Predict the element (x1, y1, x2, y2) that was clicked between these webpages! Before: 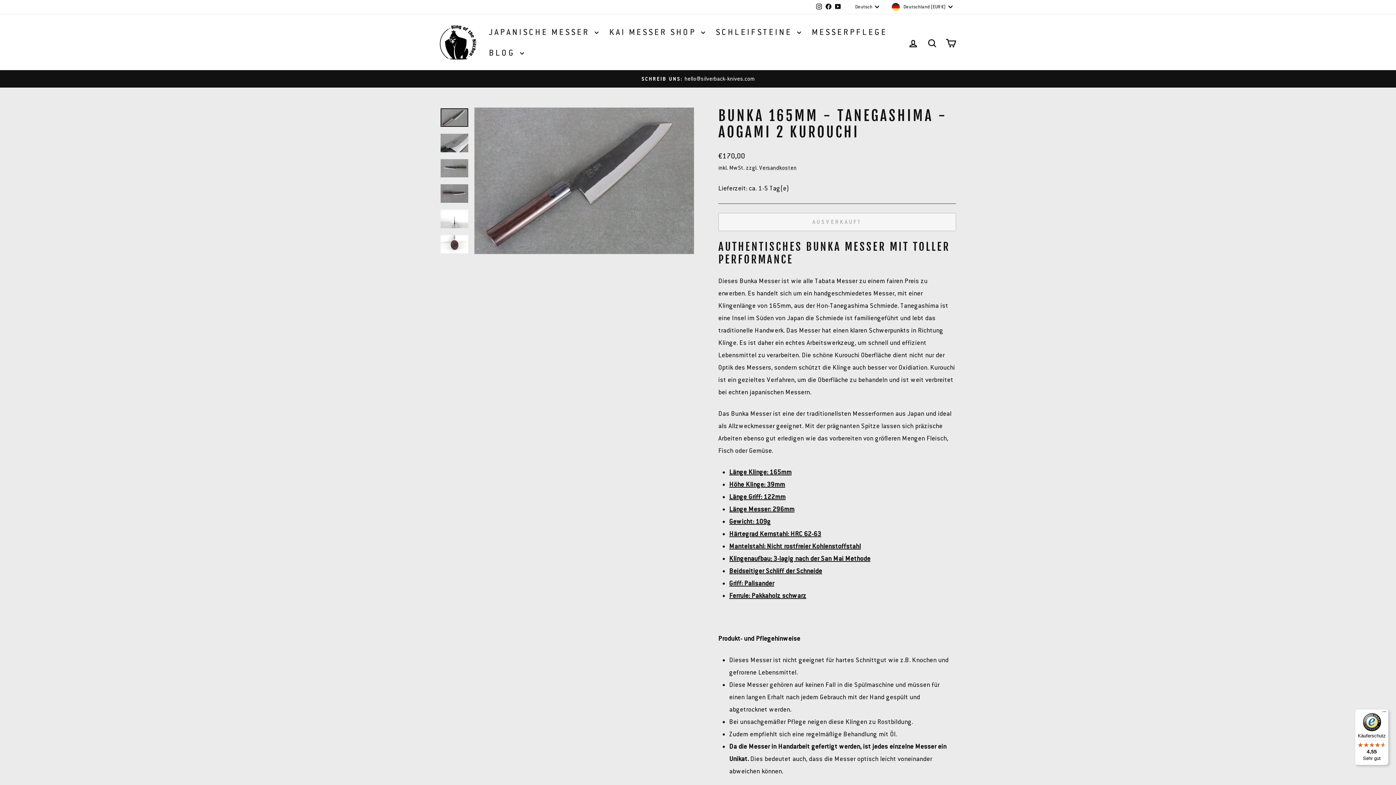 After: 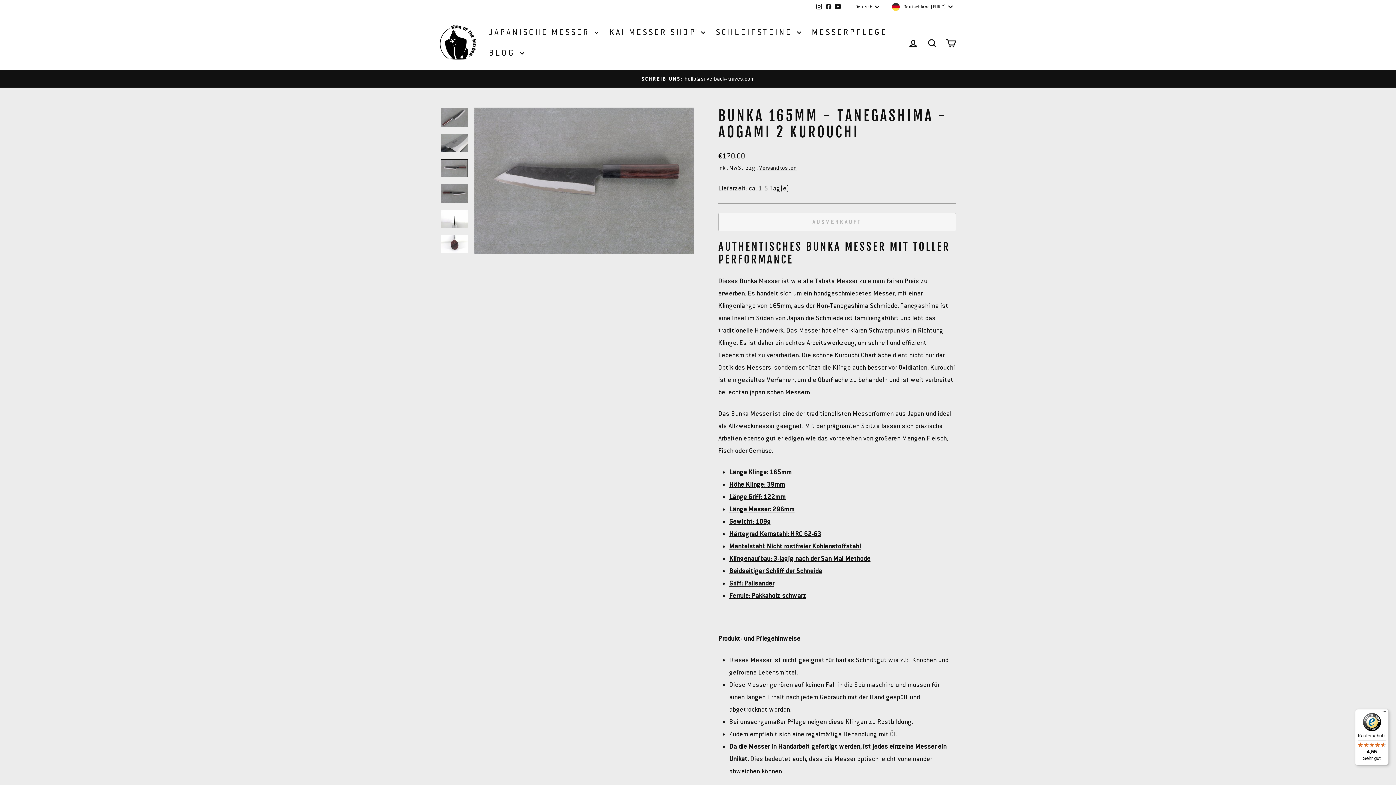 Action: bbox: (440, 159, 468, 177)